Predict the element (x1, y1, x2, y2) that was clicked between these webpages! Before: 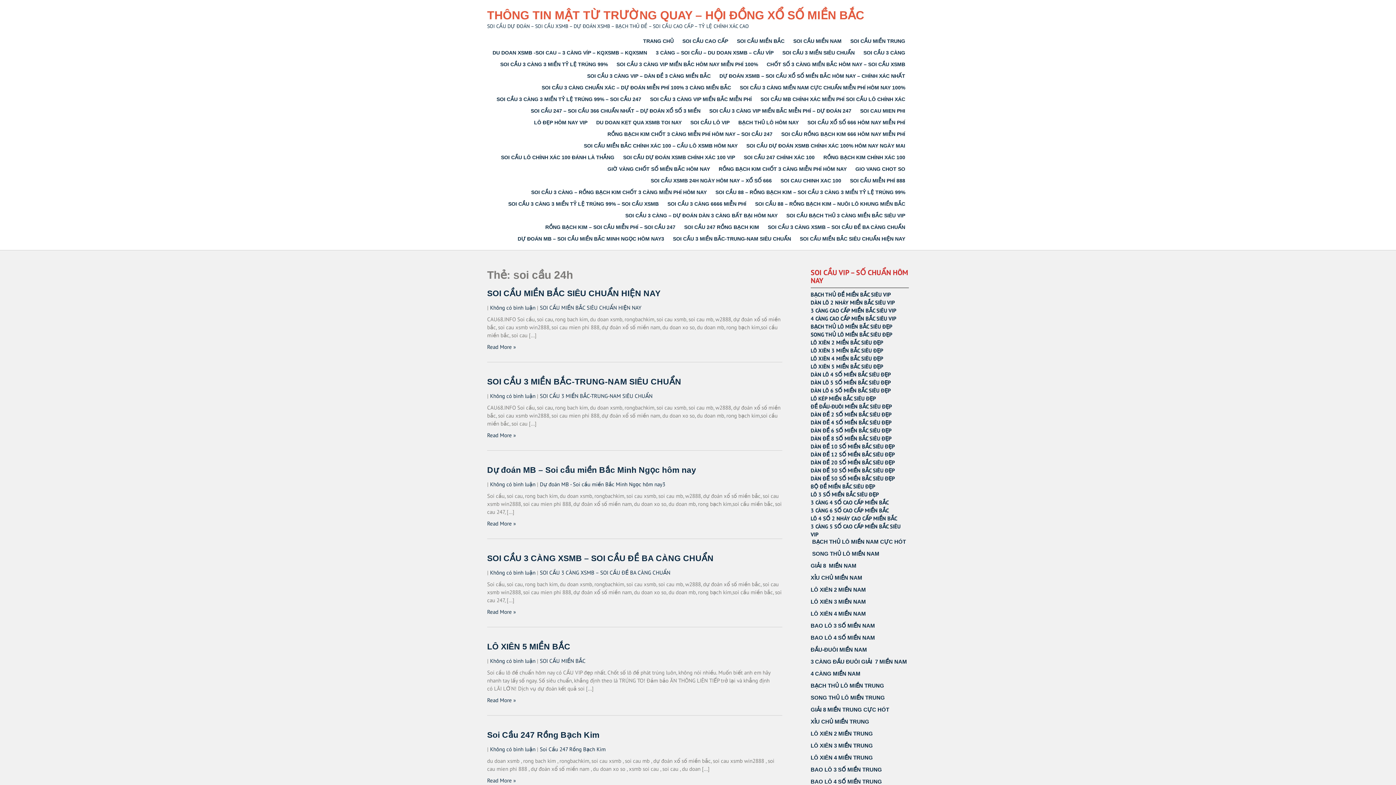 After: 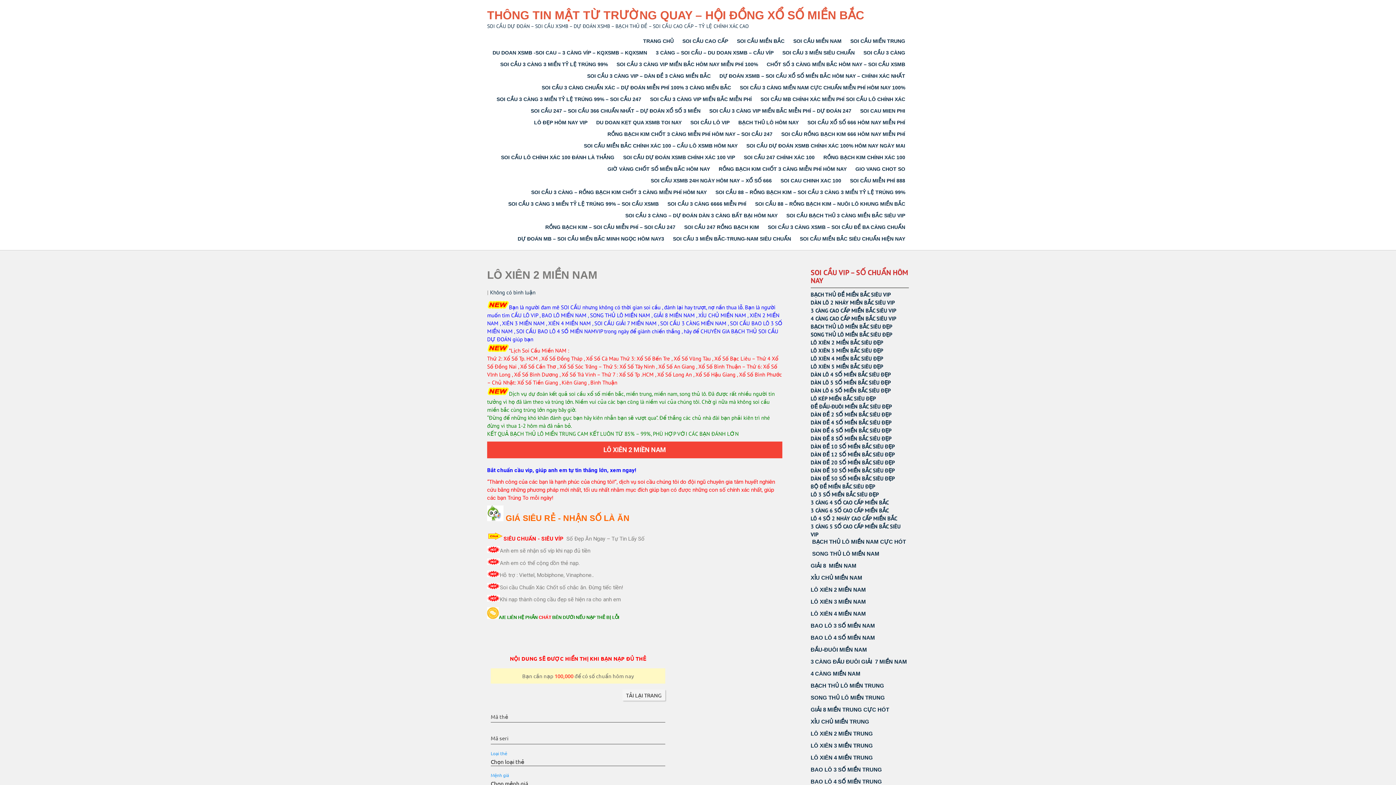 Action: label: LÔ XIÊN 2 MIỀN NAM bbox: (810, 586, 866, 593)